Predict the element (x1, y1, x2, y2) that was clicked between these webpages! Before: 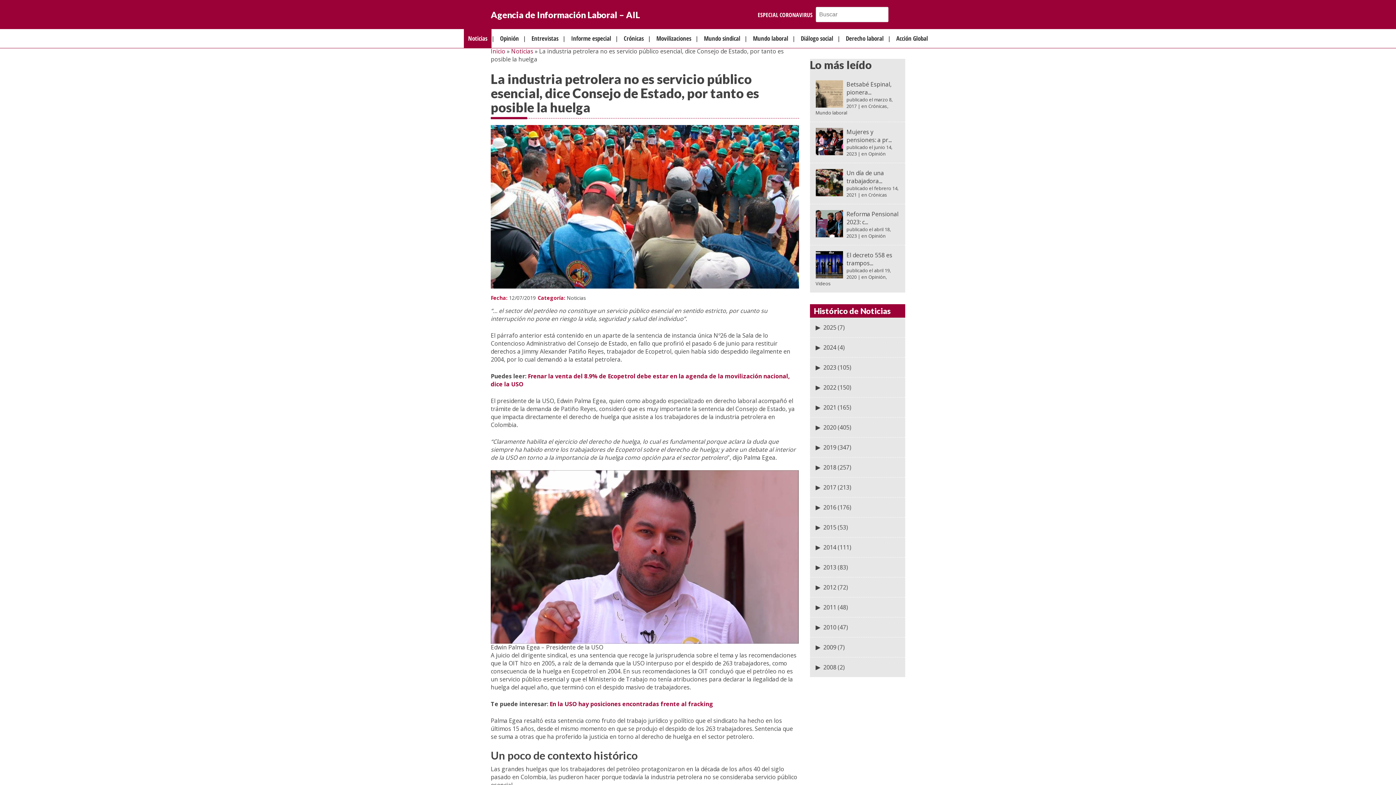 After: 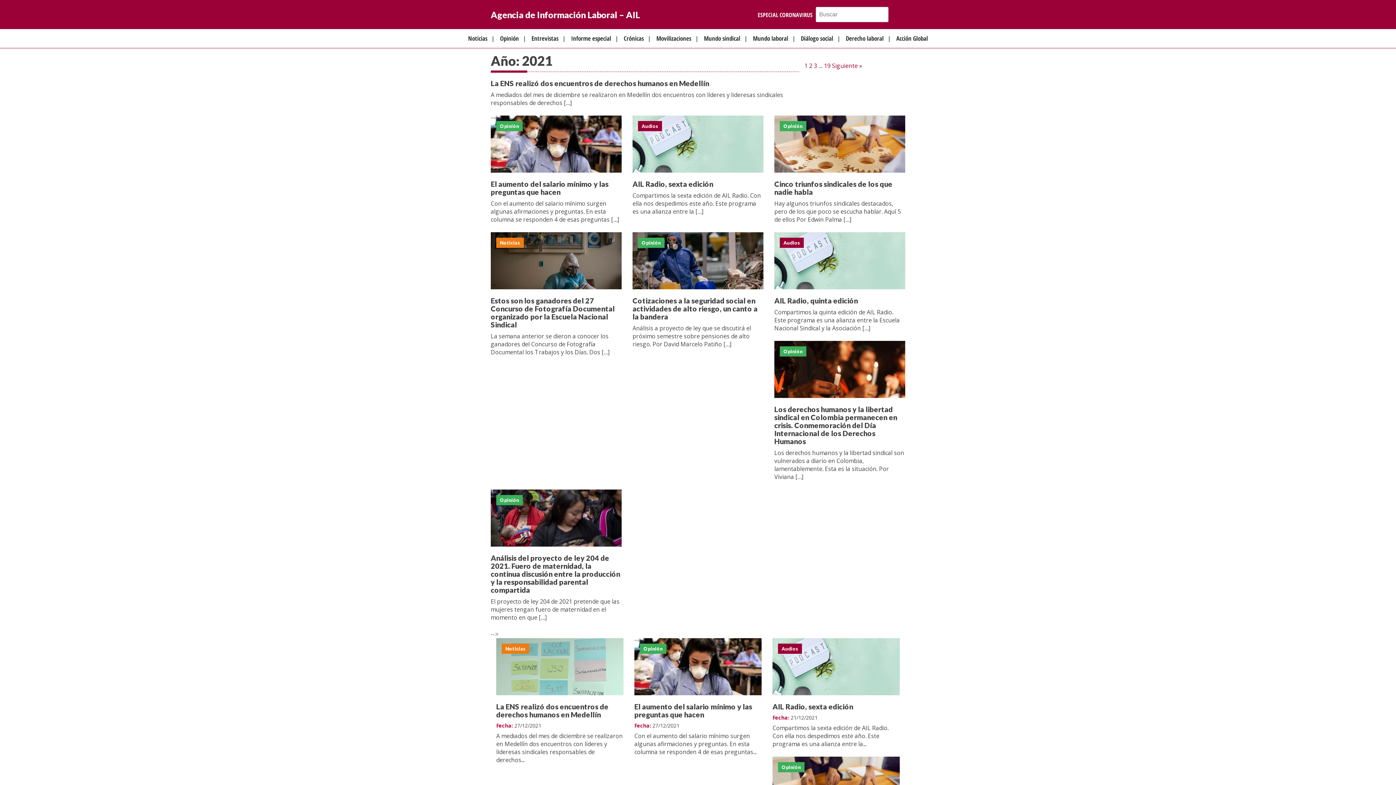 Action: bbox: (823, 403, 836, 411) label: 2021